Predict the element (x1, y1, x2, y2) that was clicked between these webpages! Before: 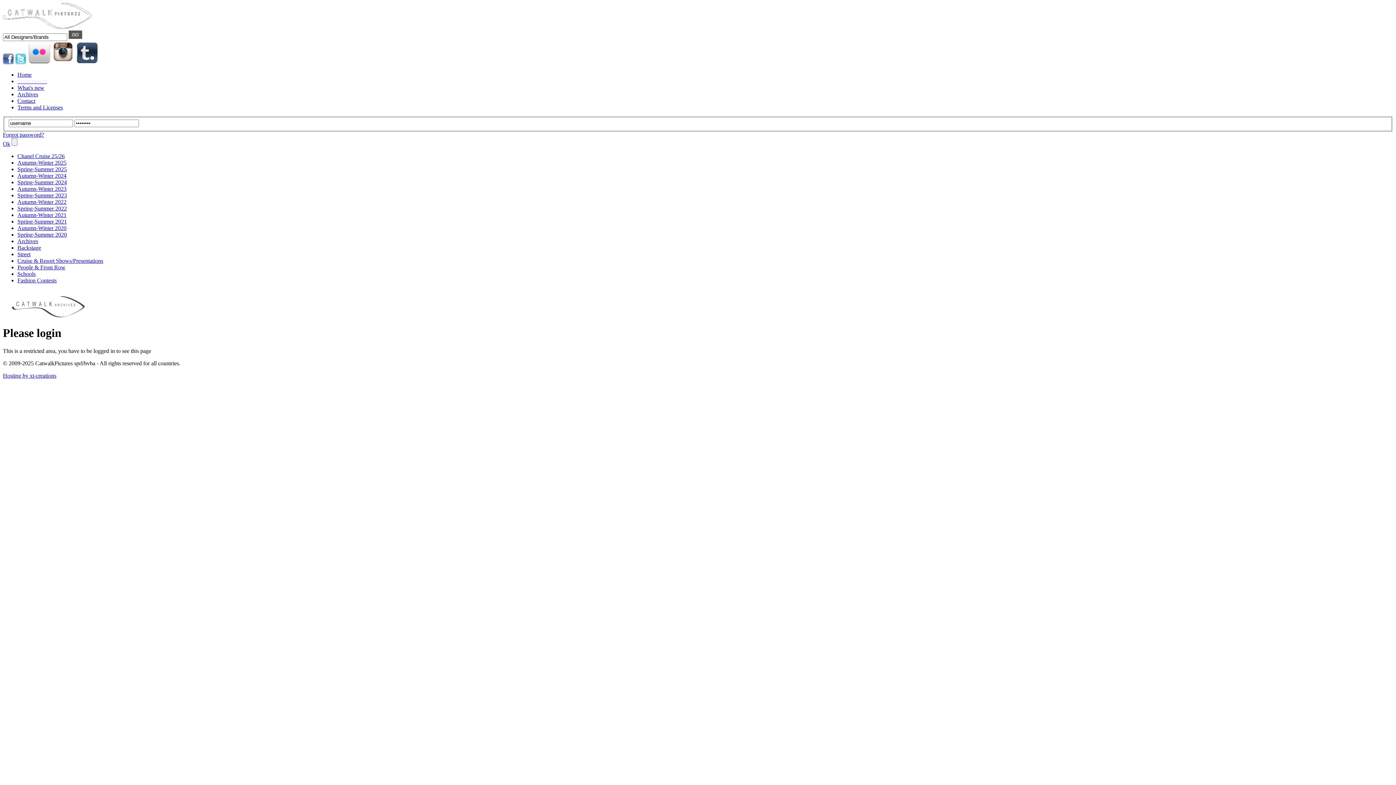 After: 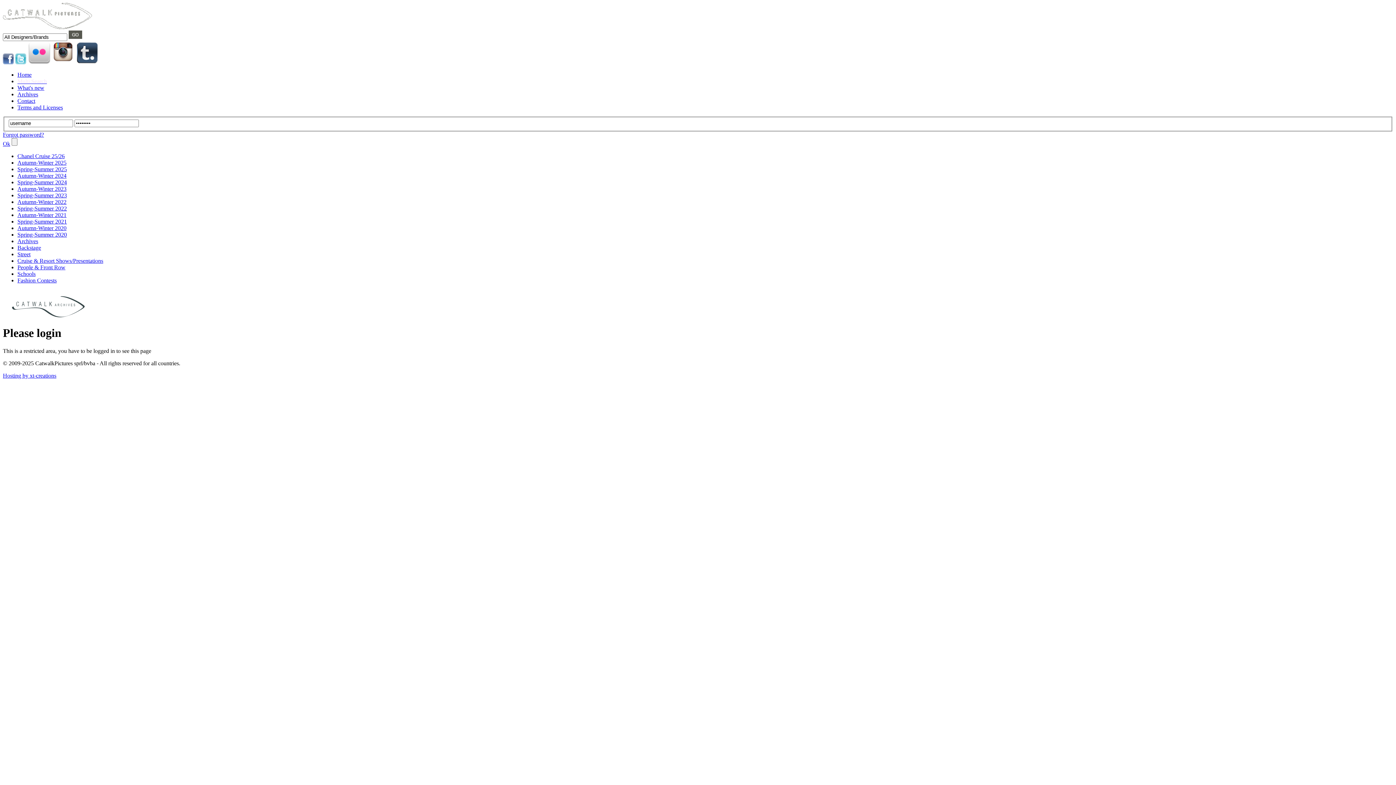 Action: label: Autumn-Winter 2020 bbox: (17, 224, 66, 231)